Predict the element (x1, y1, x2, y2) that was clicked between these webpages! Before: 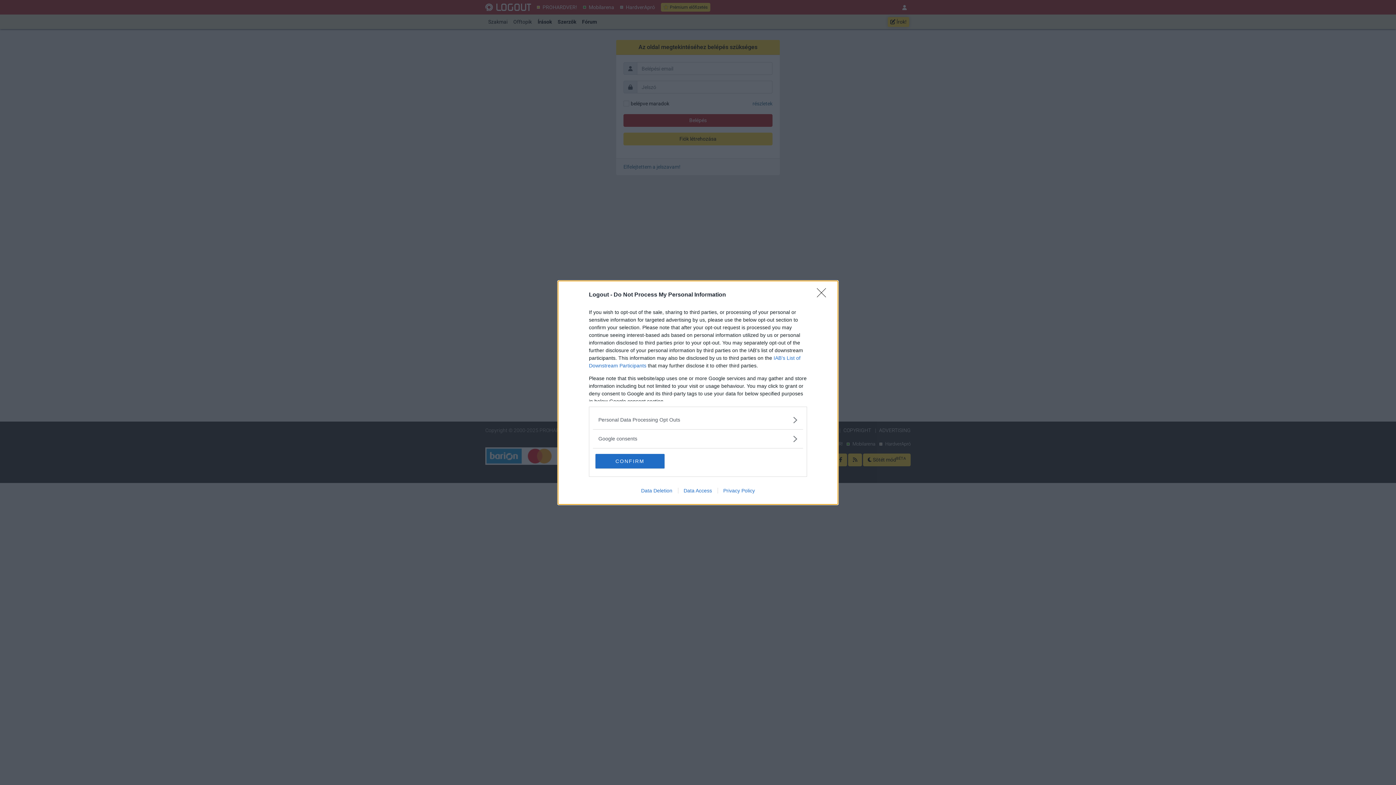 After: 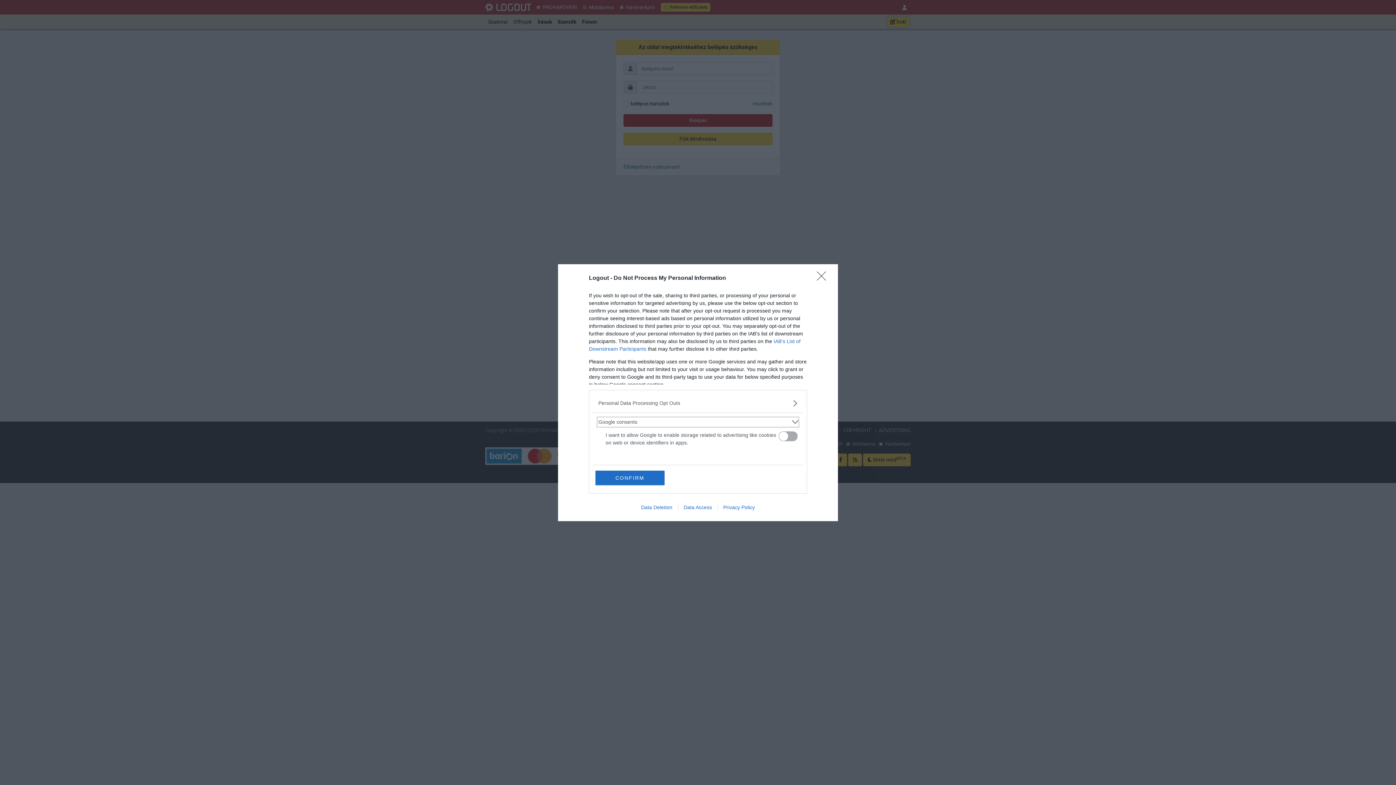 Action: bbox: (598, 435, 797, 442) label: Google consents